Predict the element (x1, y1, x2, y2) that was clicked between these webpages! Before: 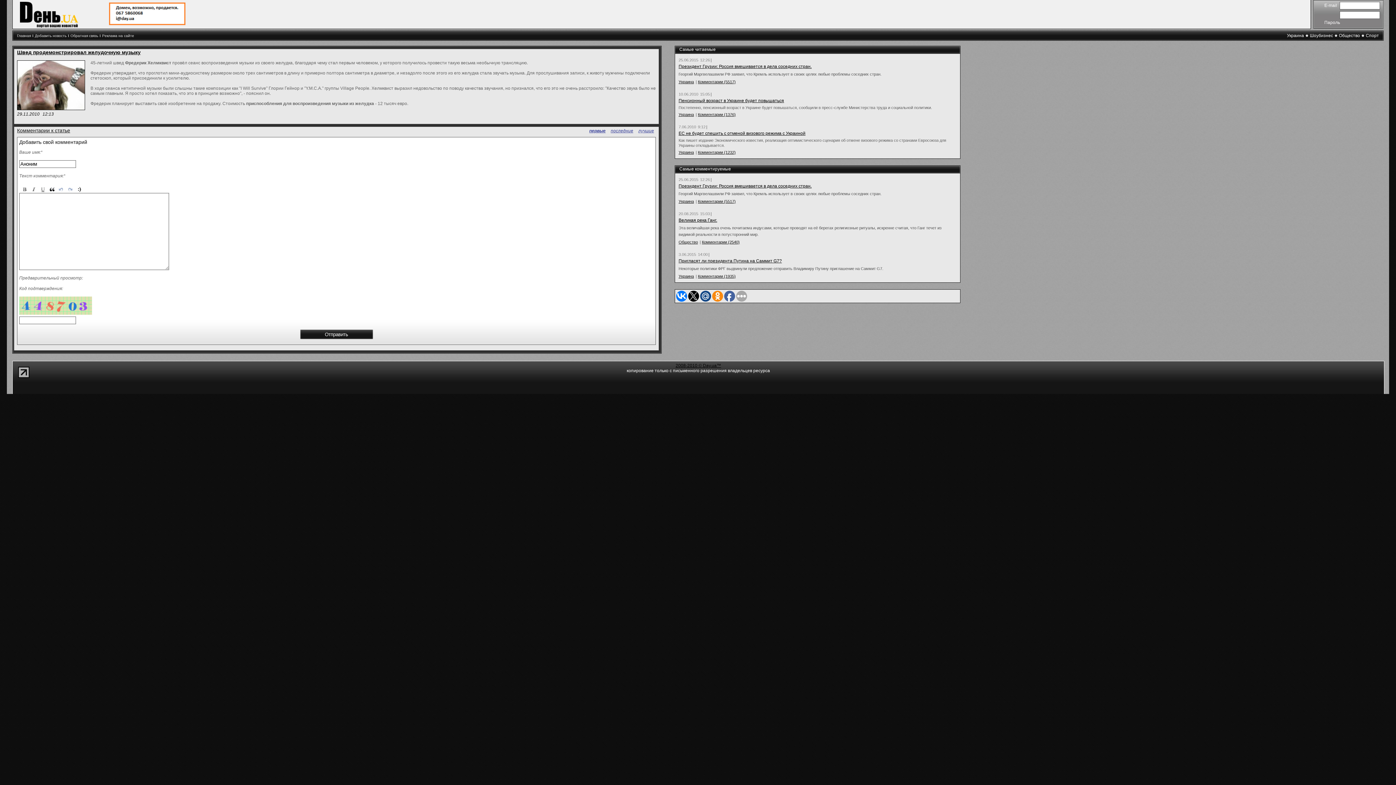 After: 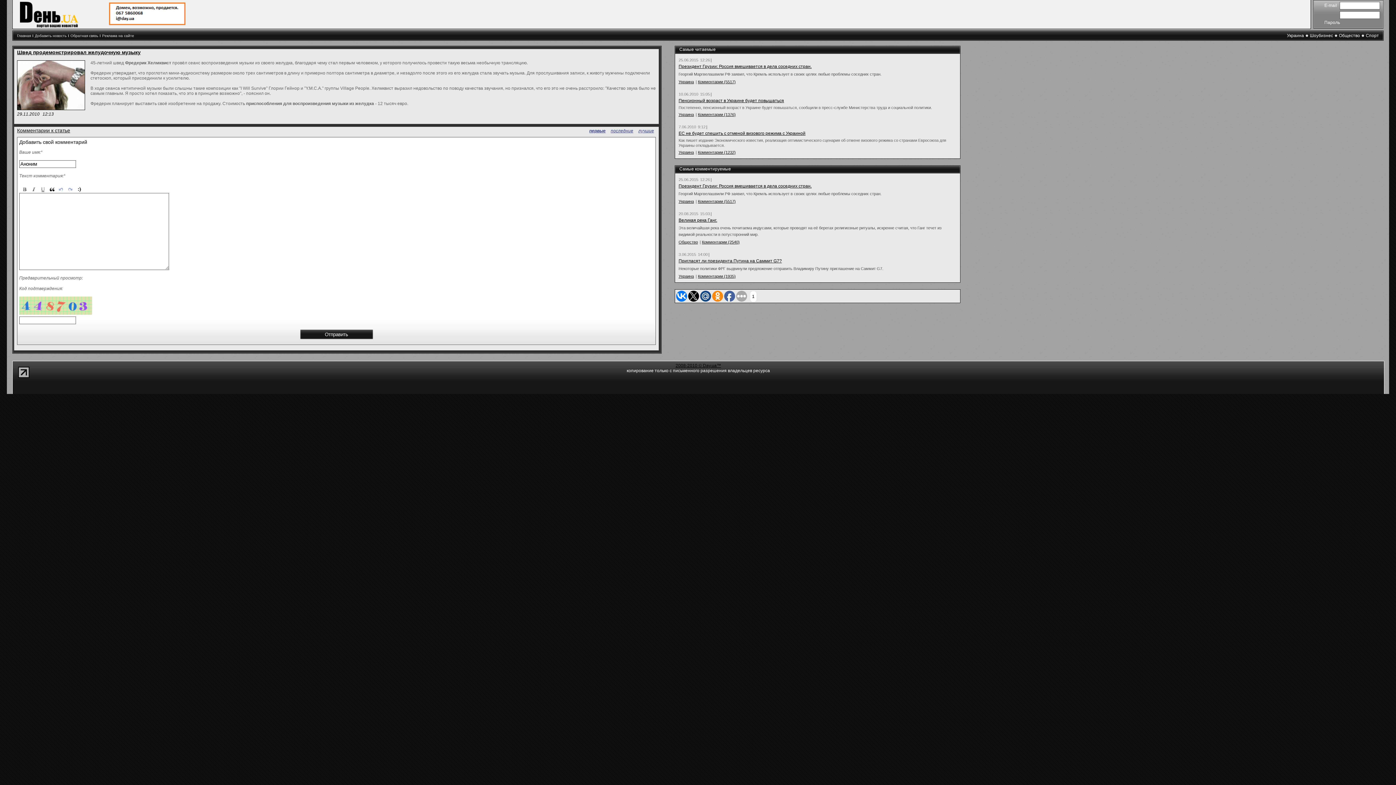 Action: bbox: (676, 290, 687, 301)